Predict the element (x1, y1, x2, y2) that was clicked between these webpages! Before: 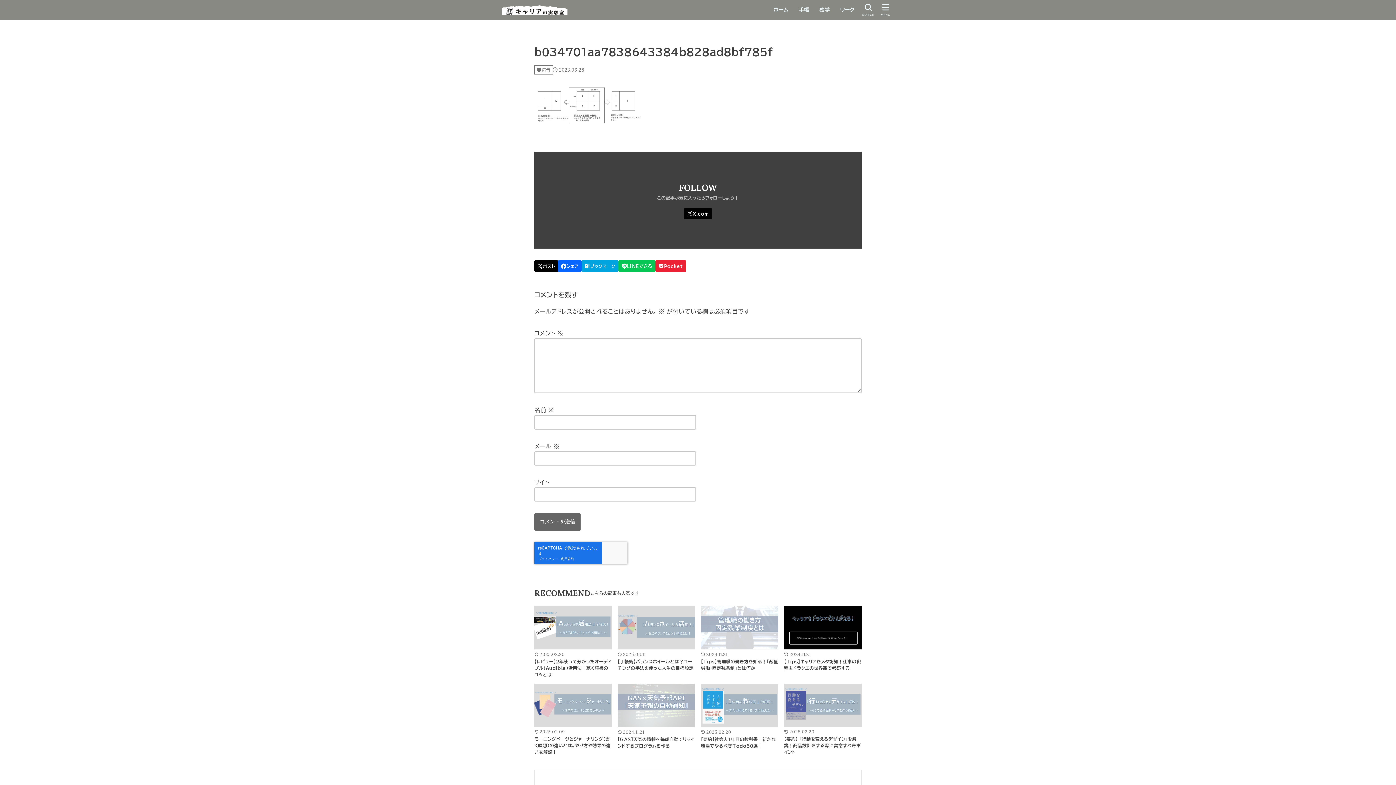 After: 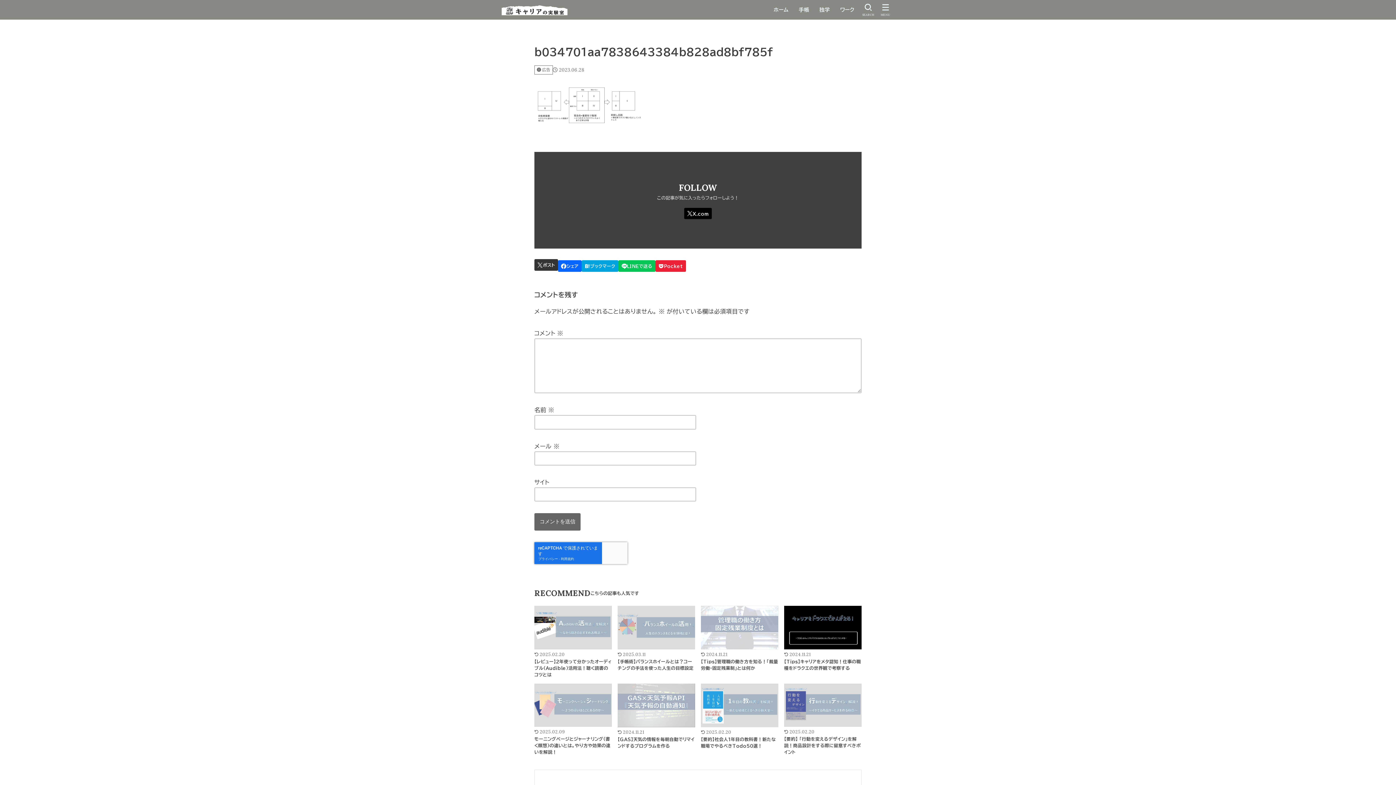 Action: bbox: (534, 260, 558, 272) label: ポスト